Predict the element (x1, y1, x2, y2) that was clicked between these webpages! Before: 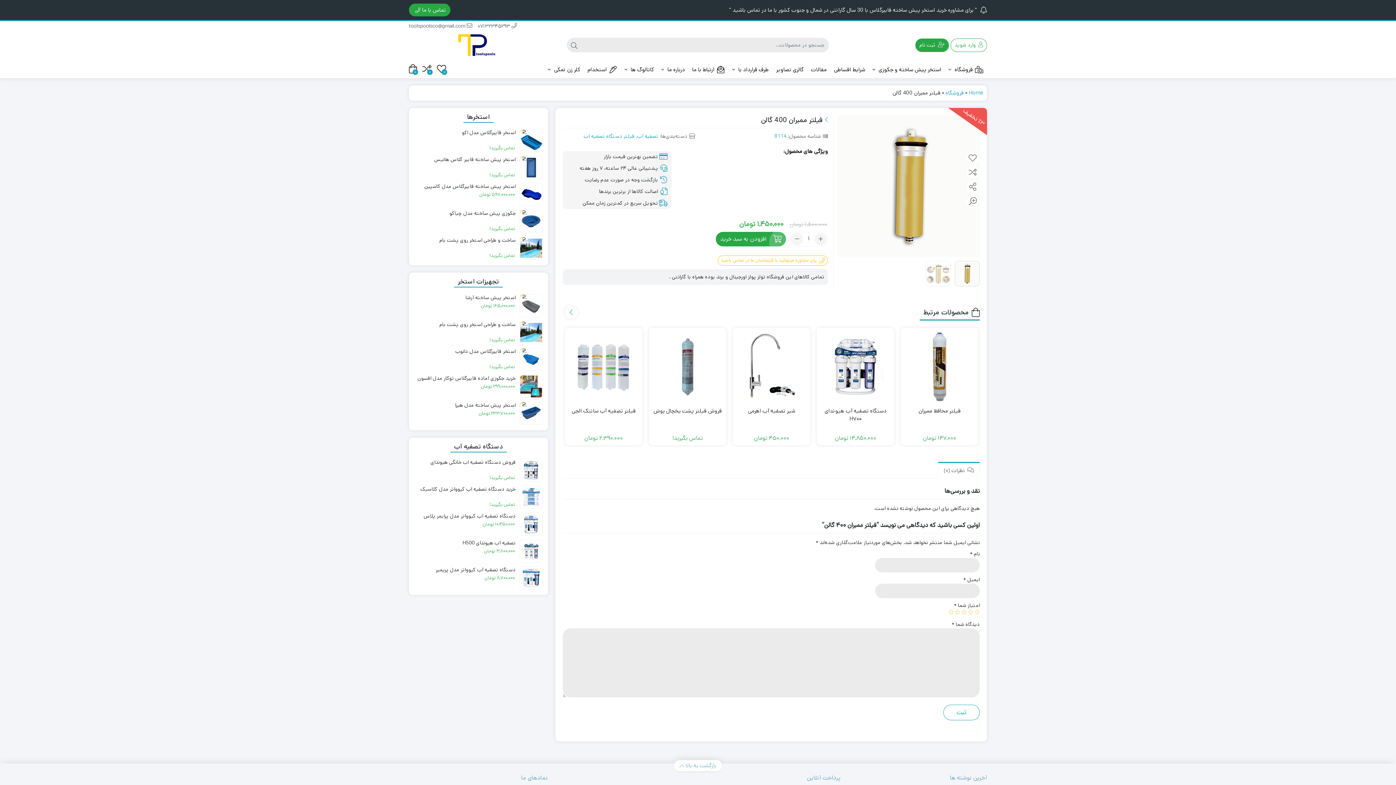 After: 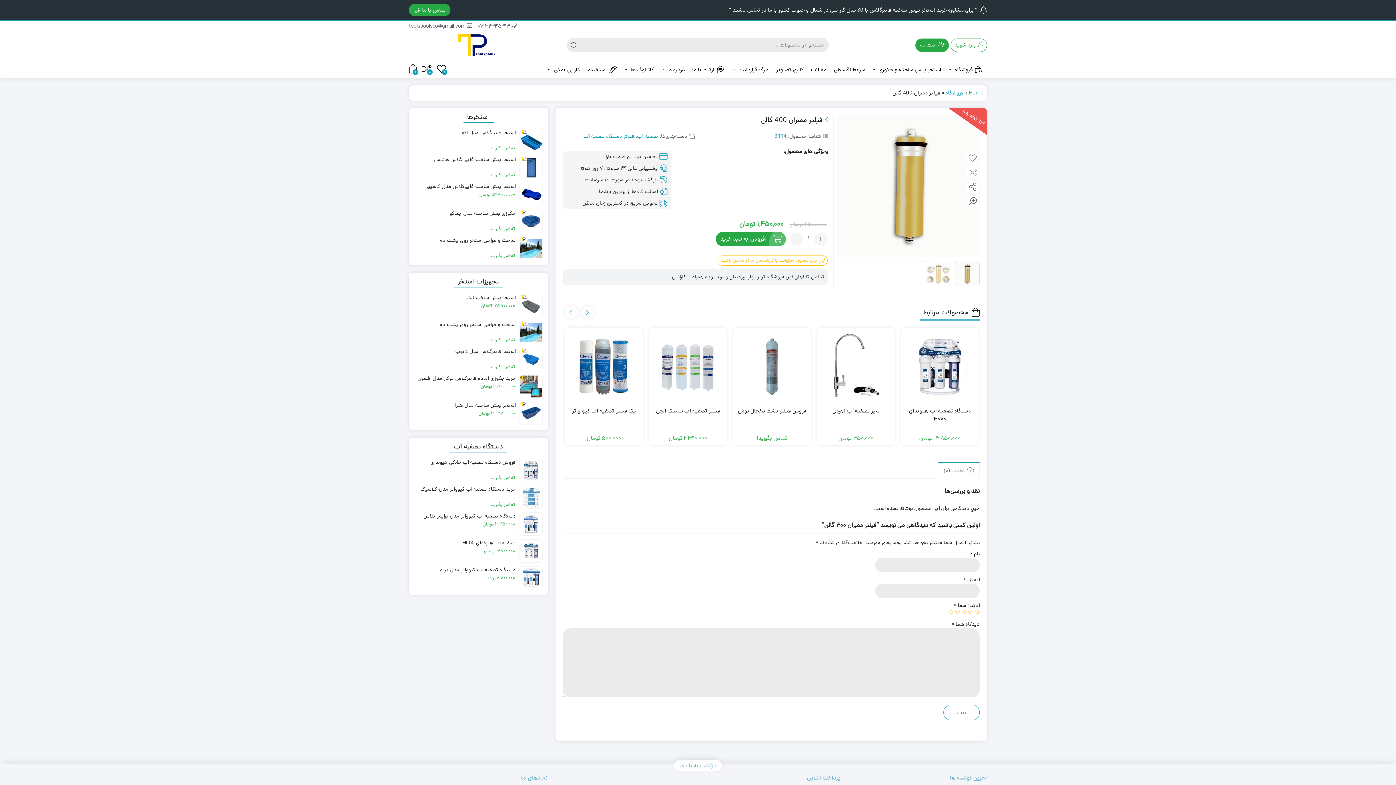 Action: bbox: (564, 306, 577, 318)